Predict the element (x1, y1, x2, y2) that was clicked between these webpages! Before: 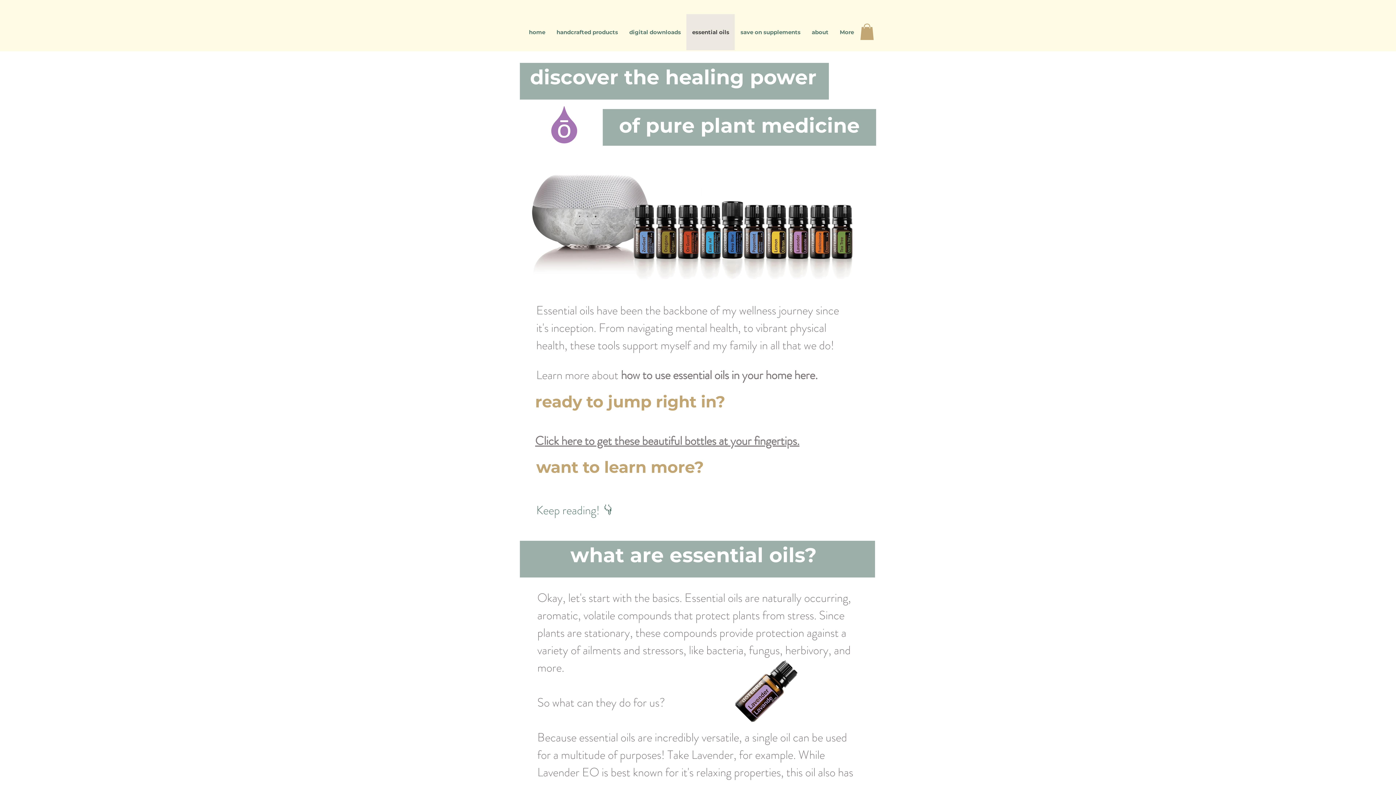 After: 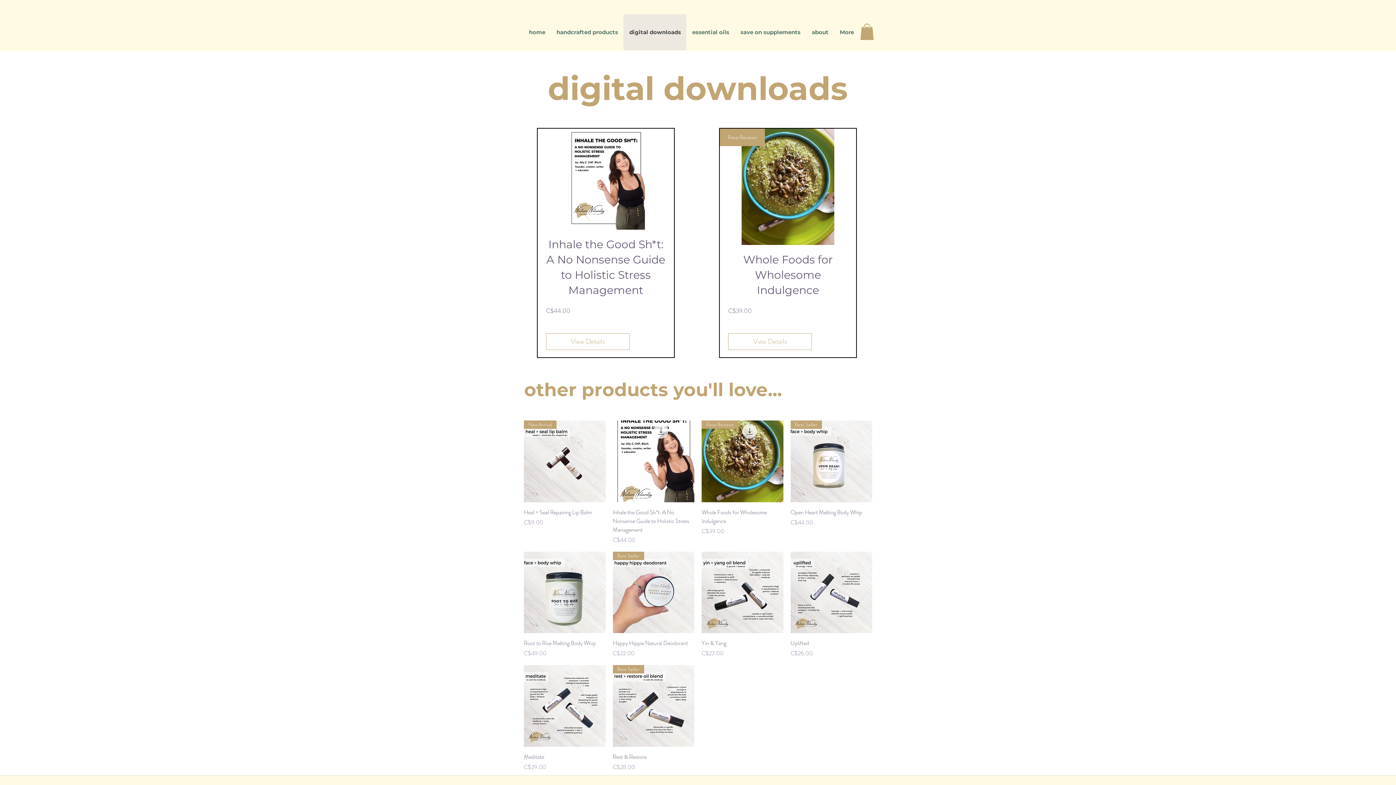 Action: bbox: (623, 14, 686, 50) label: digital downloads